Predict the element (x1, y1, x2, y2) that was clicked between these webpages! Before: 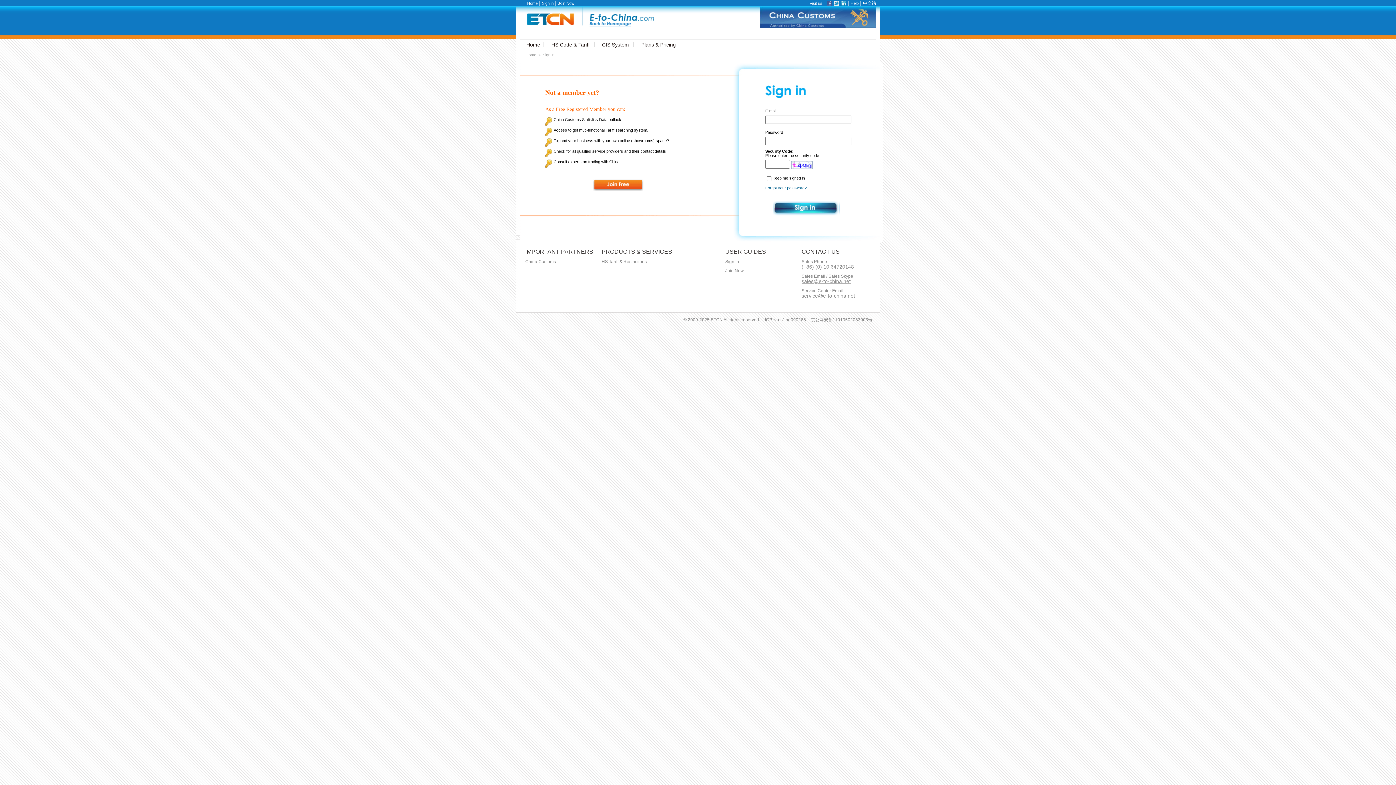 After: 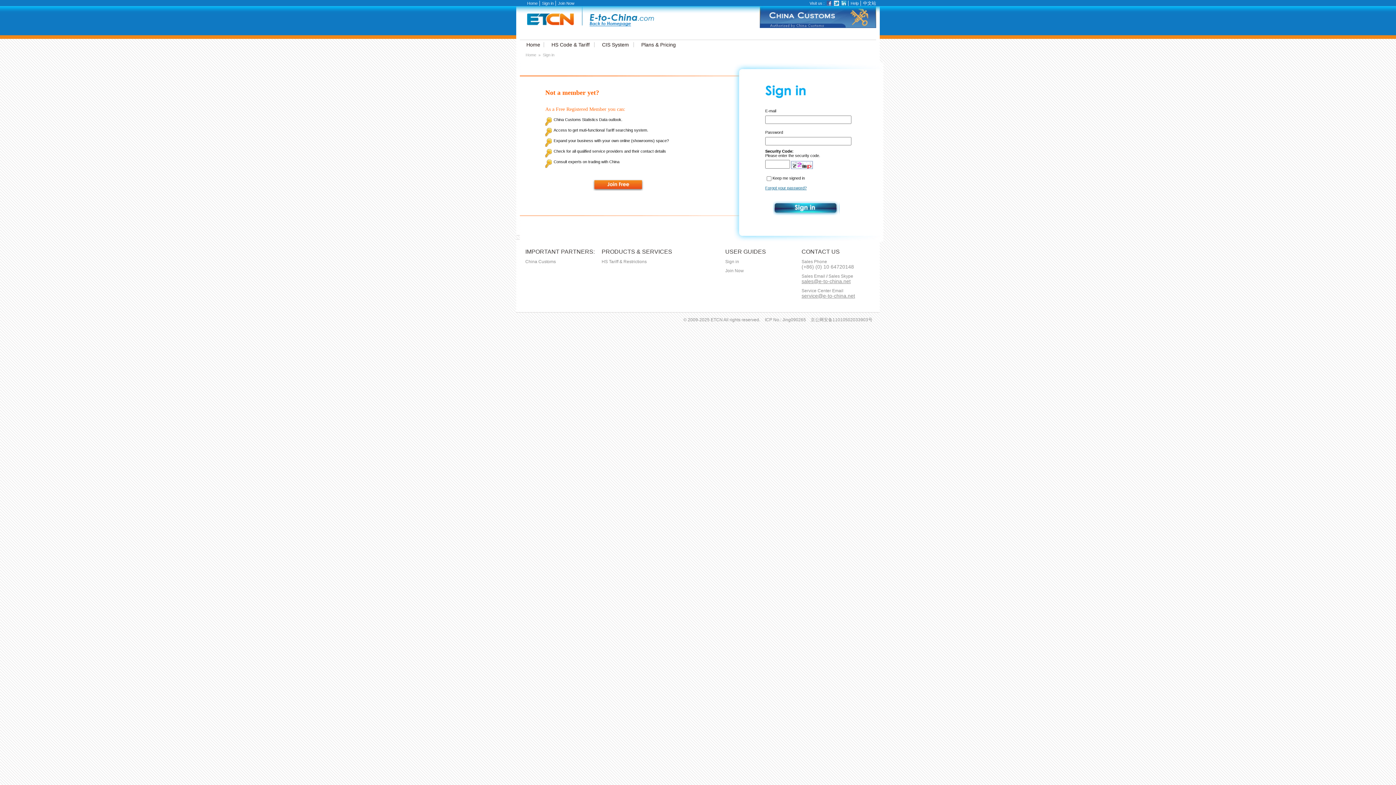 Action: label: Sign in bbox: (542, 1, 553, 5)